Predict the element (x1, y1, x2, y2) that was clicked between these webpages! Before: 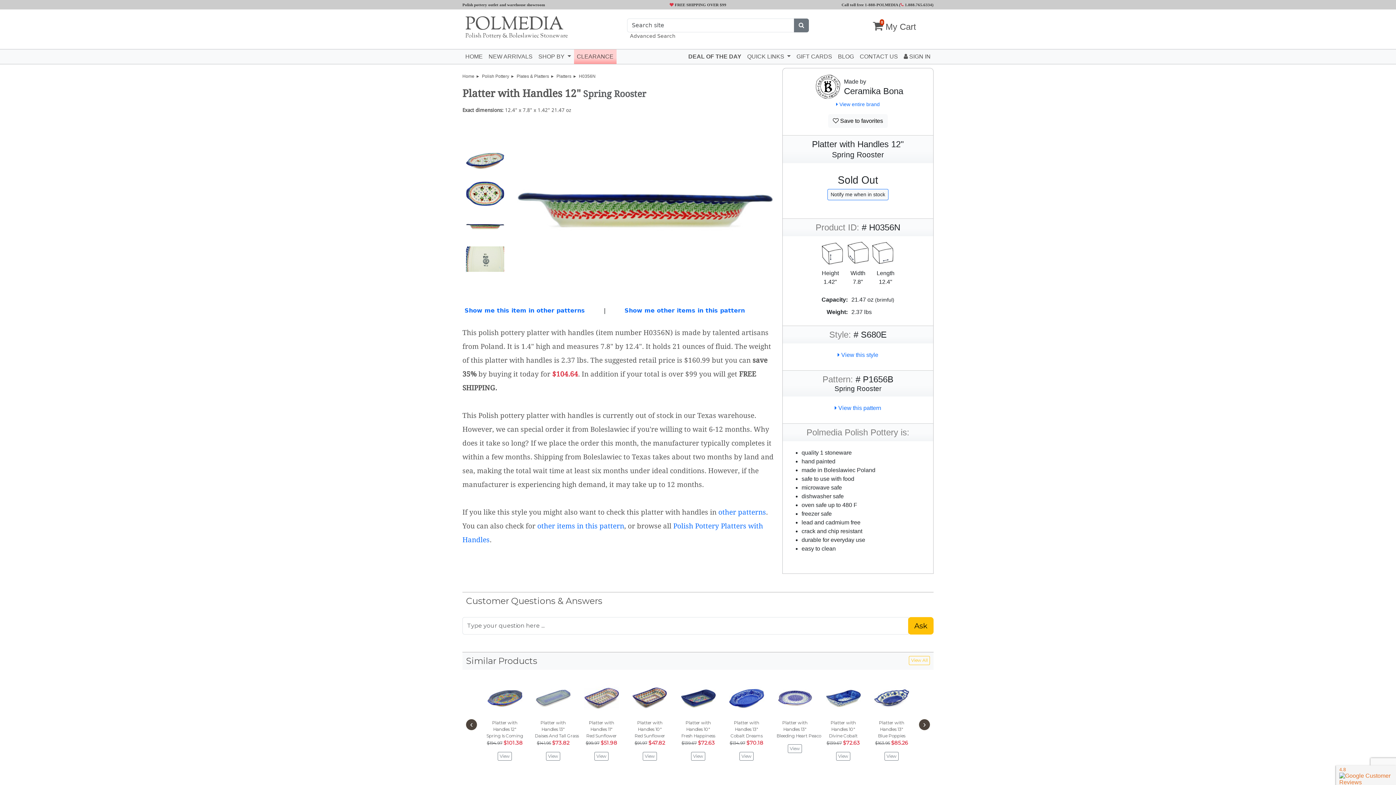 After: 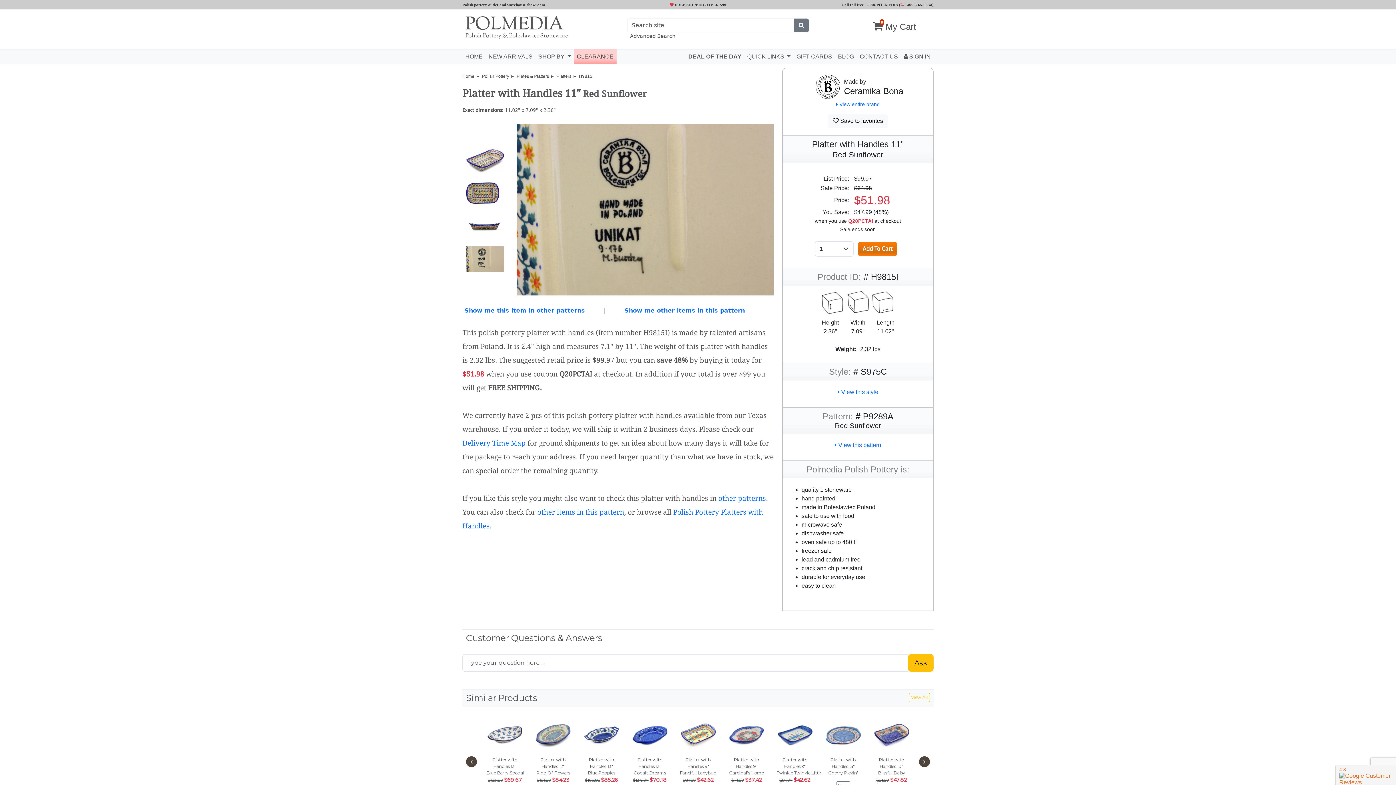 Action: bbox: (579, 681, 623, 716)